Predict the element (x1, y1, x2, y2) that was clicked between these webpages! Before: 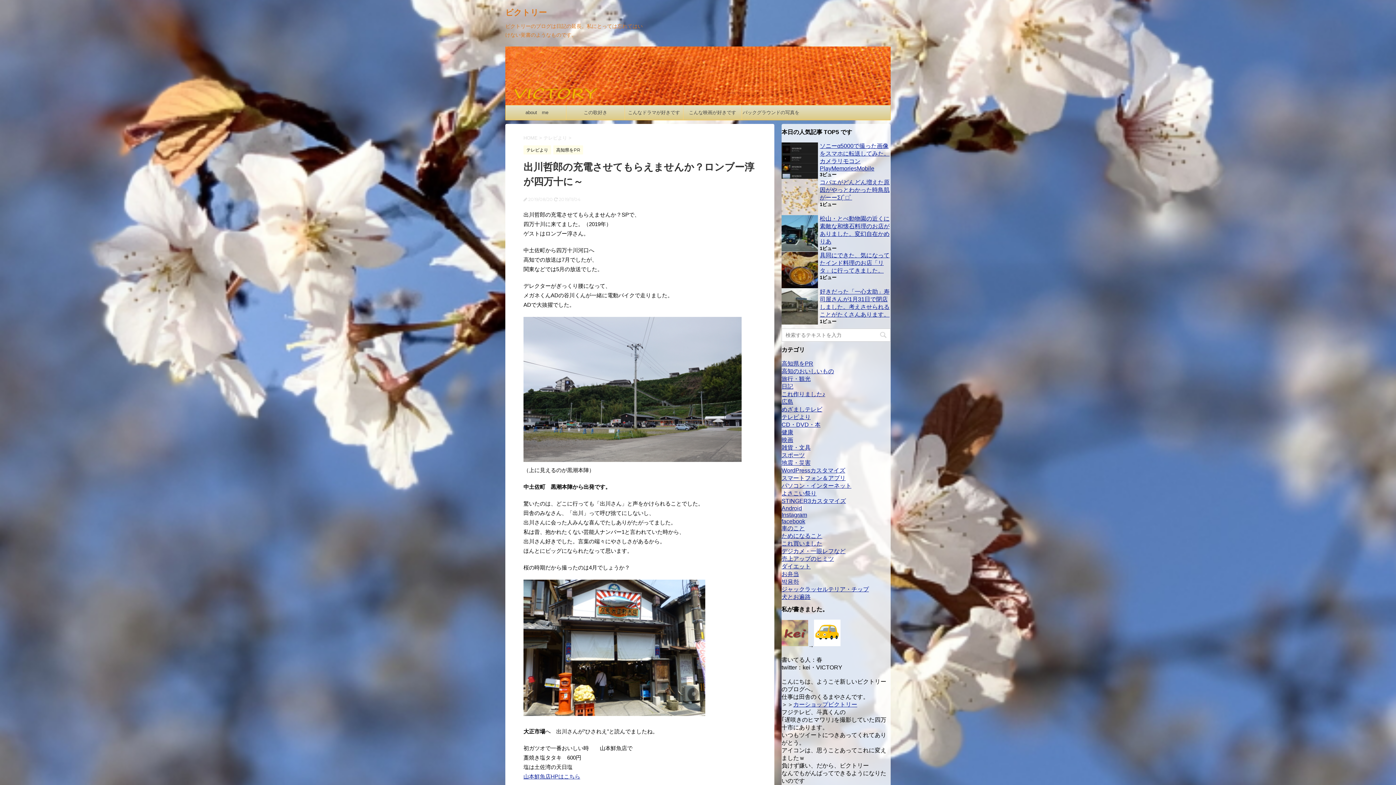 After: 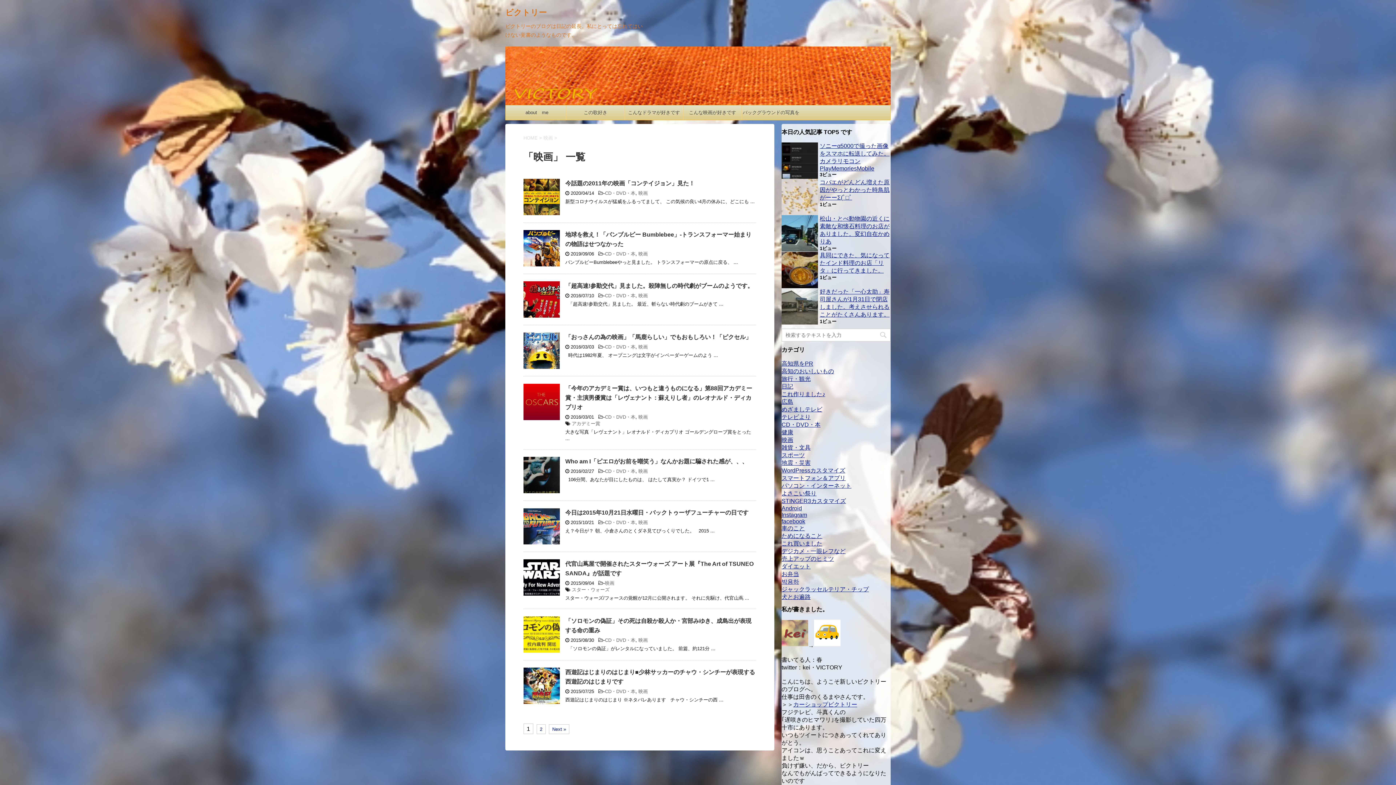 Action: label: 映画 bbox: (781, 437, 793, 443)